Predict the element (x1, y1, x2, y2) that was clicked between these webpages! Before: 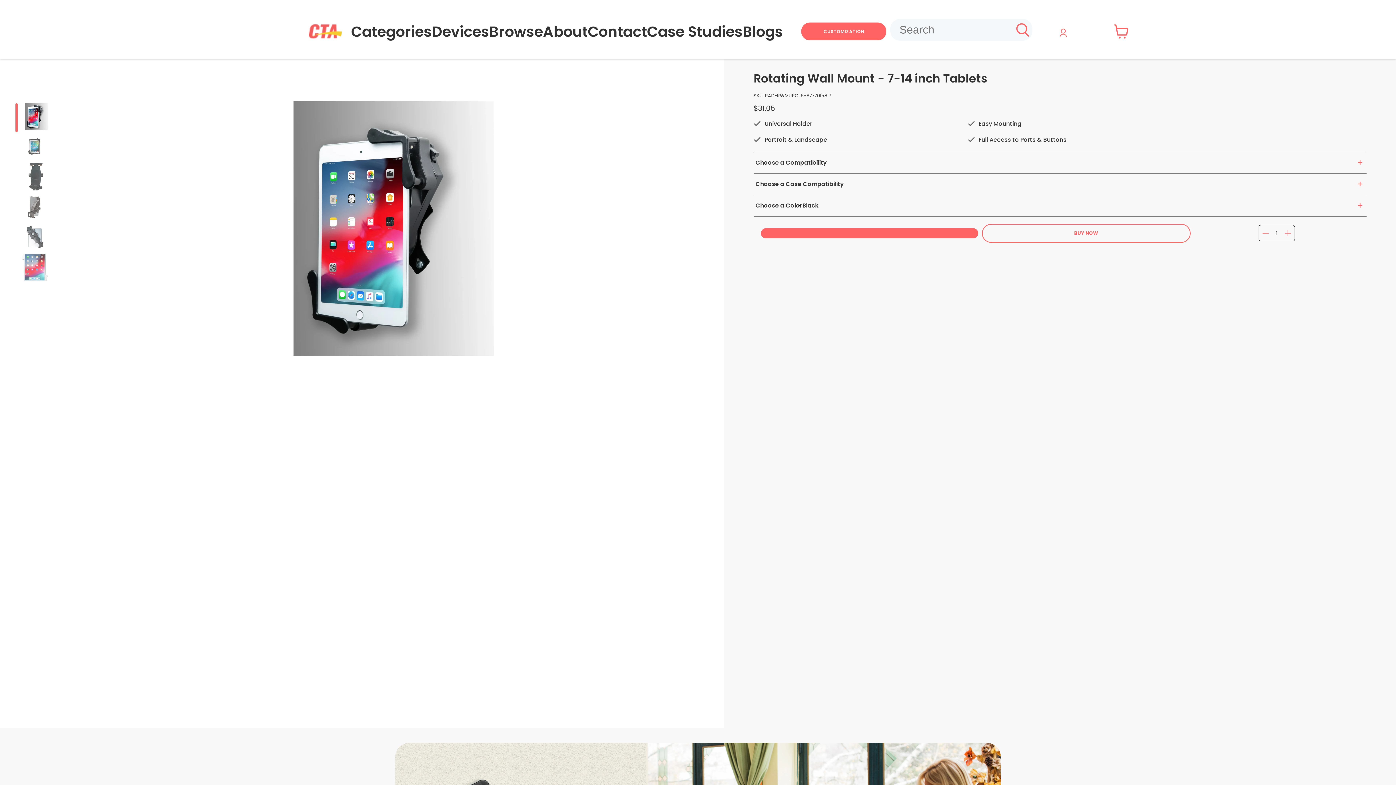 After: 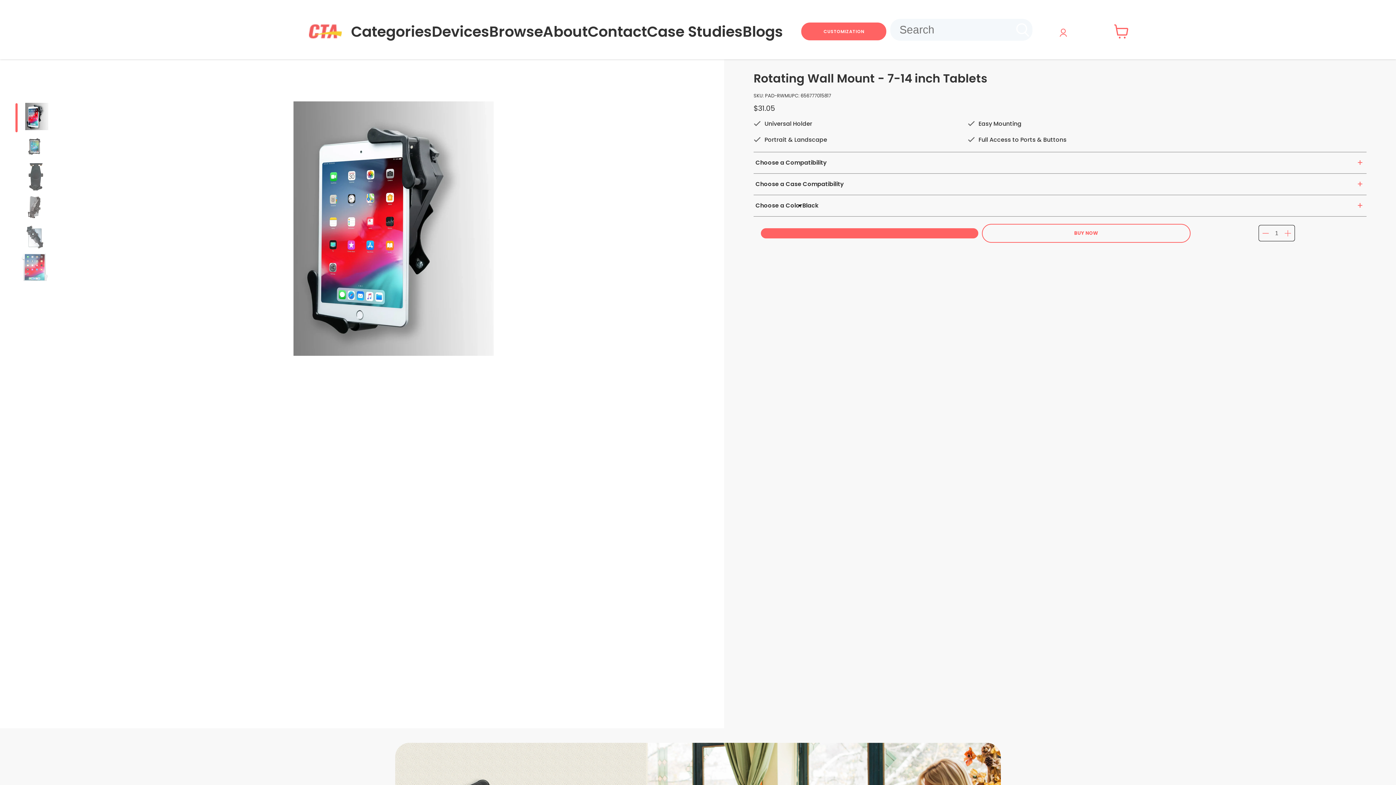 Action: label: Search bbox: (1013, 18, 1032, 40)